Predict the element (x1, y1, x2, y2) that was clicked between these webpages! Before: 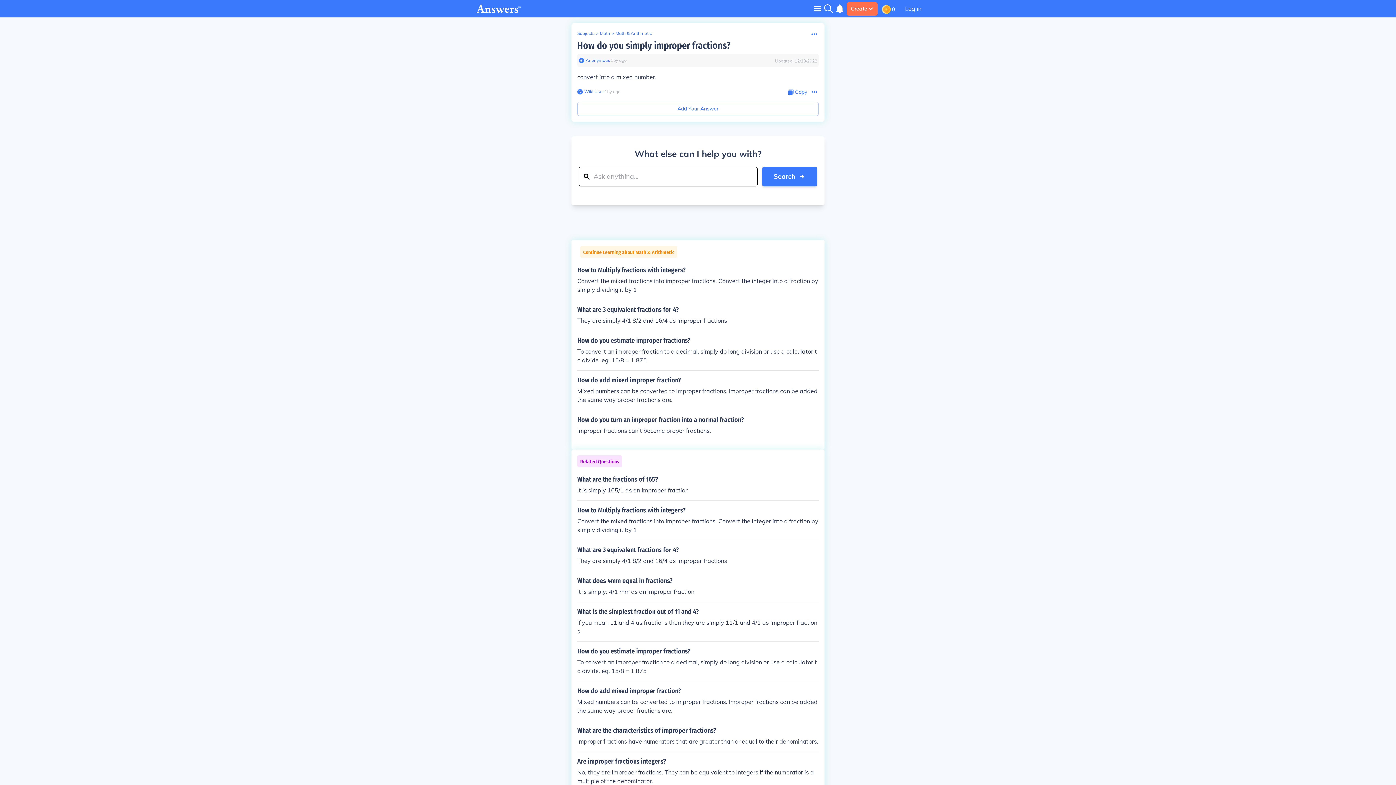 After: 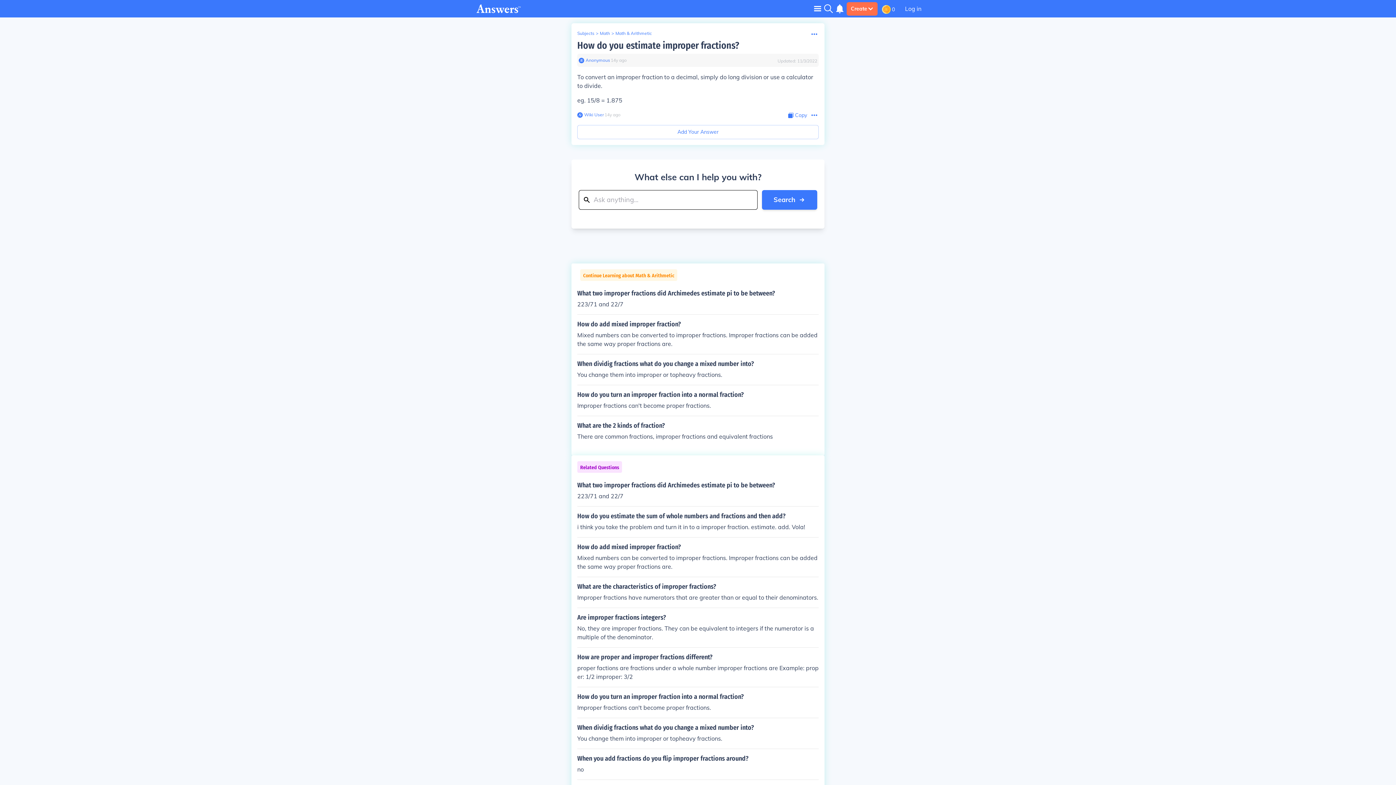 Action: label: How do you estimate improper fractions?

To convert an improper fraction to a decimal, simply do long division or use a calculator to divide. eg. 15/8 = 1.875 bbox: (577, 648, 818, 675)